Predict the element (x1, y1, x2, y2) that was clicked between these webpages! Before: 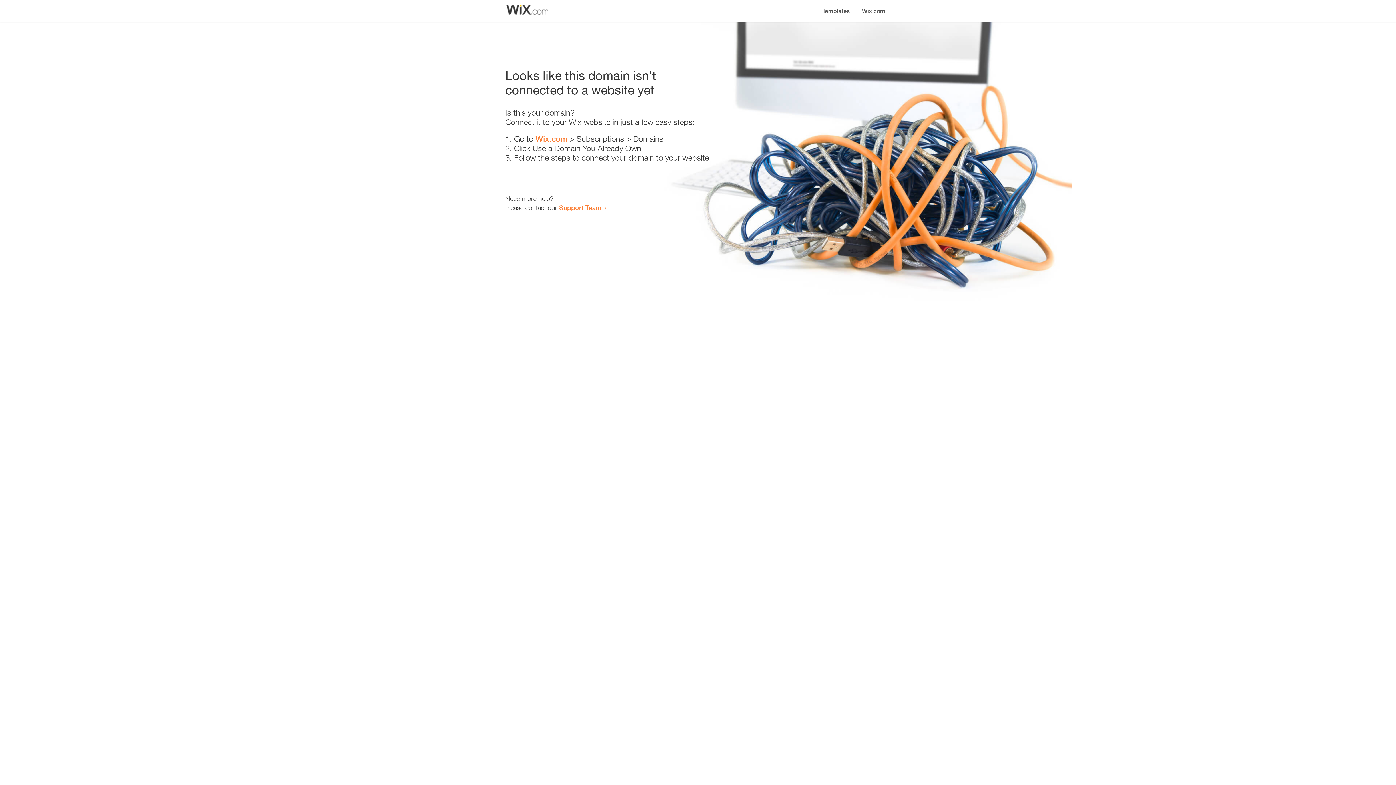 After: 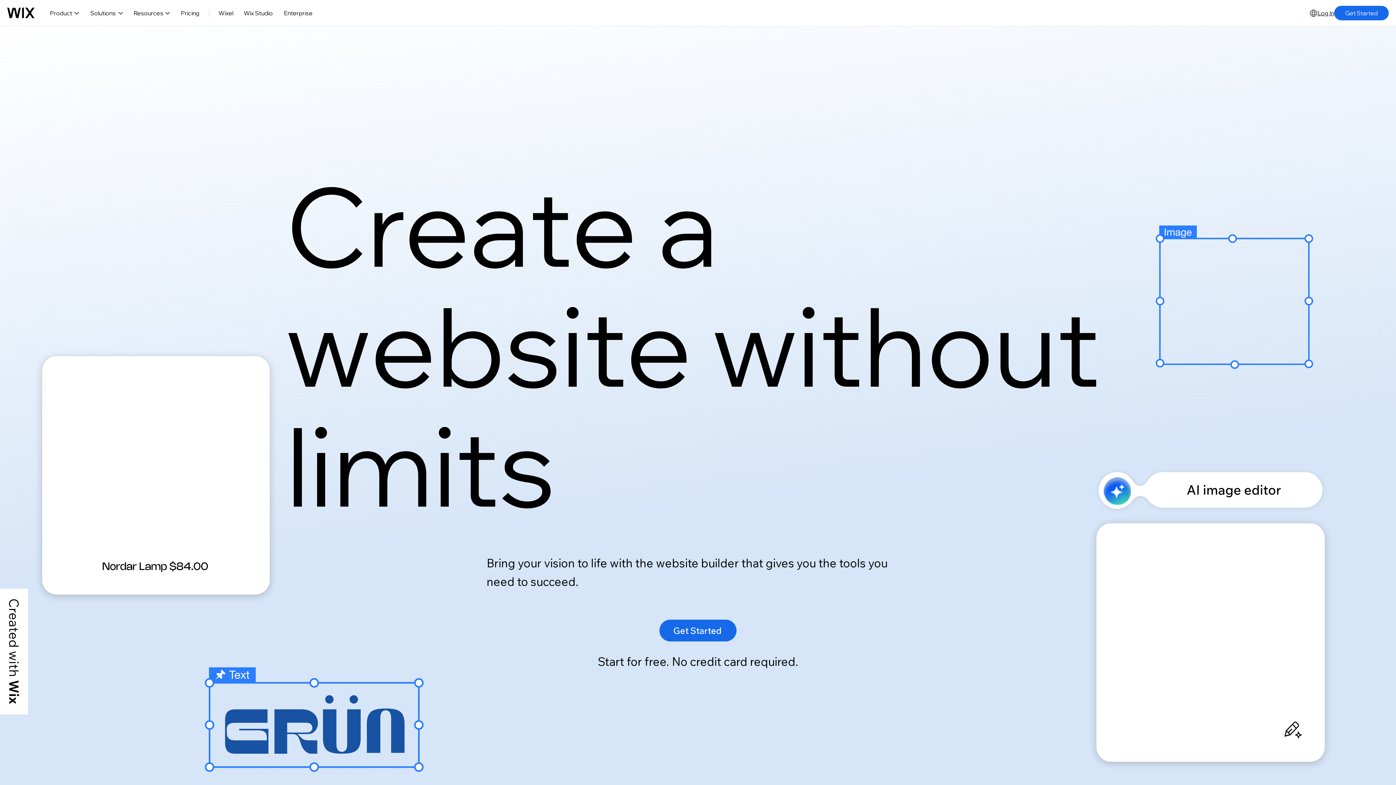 Action: bbox: (856, 0, 890, 14) label: Wix.com